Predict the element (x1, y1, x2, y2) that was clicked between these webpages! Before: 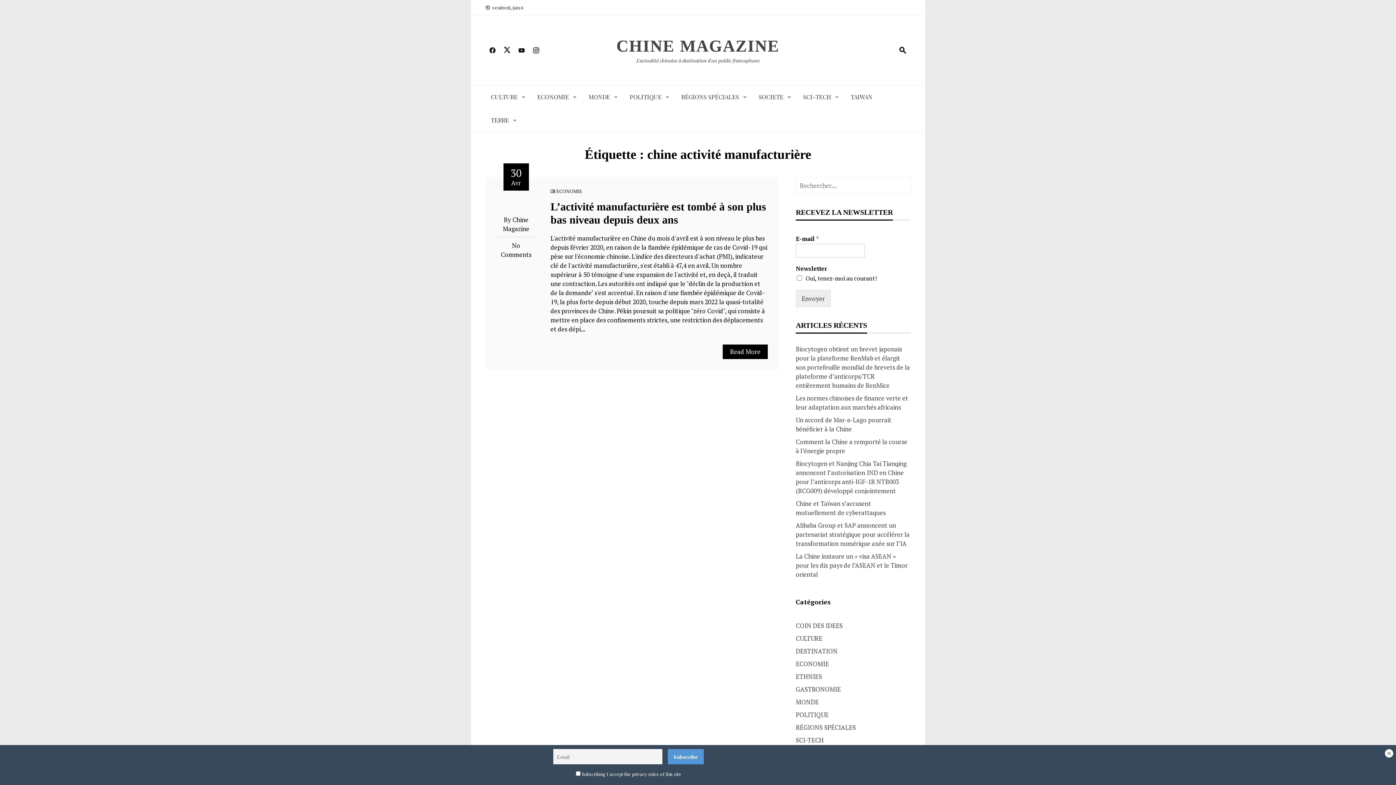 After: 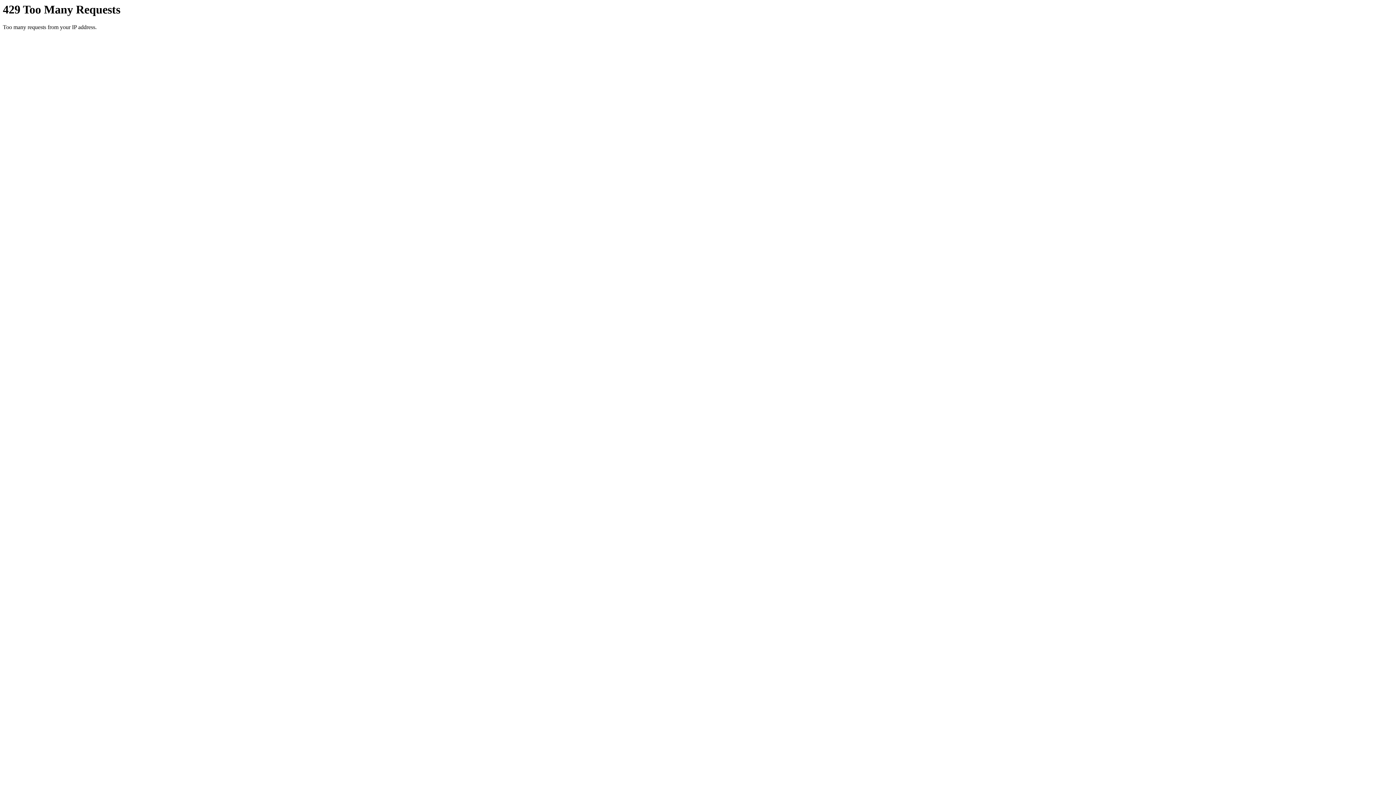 Action: label: Biocytogen obtient un brevet japonais pour la plateforme RenMab et élargit son portefeuille mondial de brevets de la plateforme d’anticorps/TCR entièrement humains de RenMice bbox: (796, 345, 910, 389)